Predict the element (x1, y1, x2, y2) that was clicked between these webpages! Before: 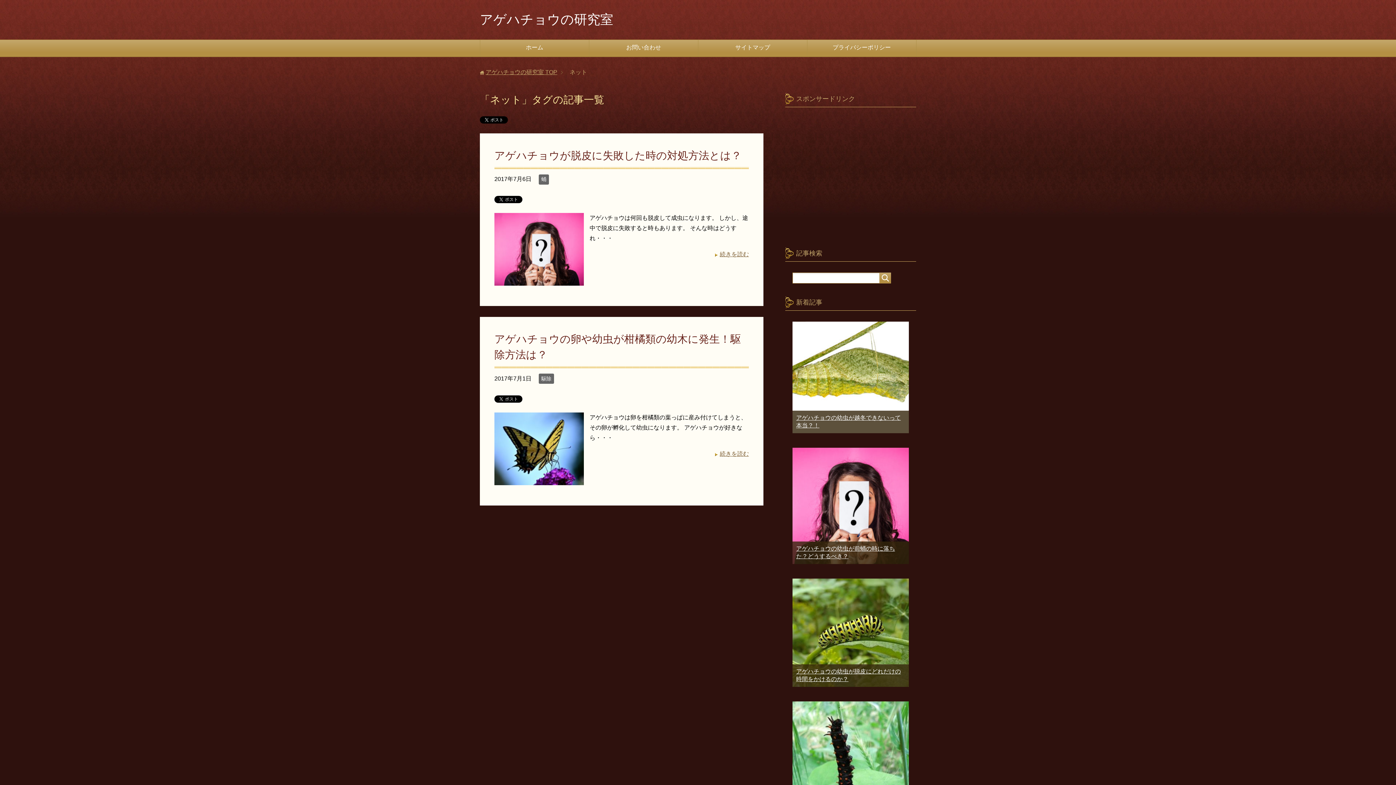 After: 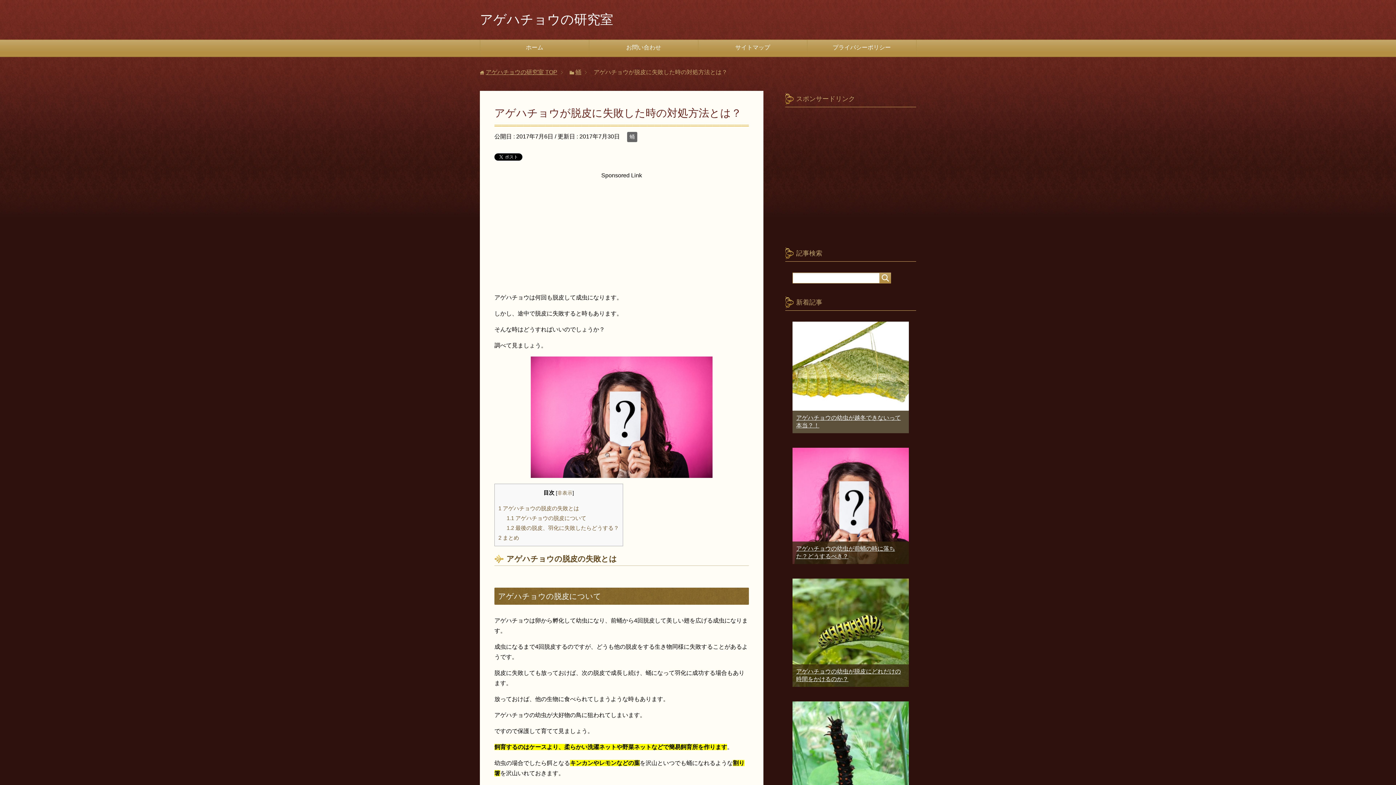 Action: bbox: (715, 251, 749, 257) label: 続きを読む